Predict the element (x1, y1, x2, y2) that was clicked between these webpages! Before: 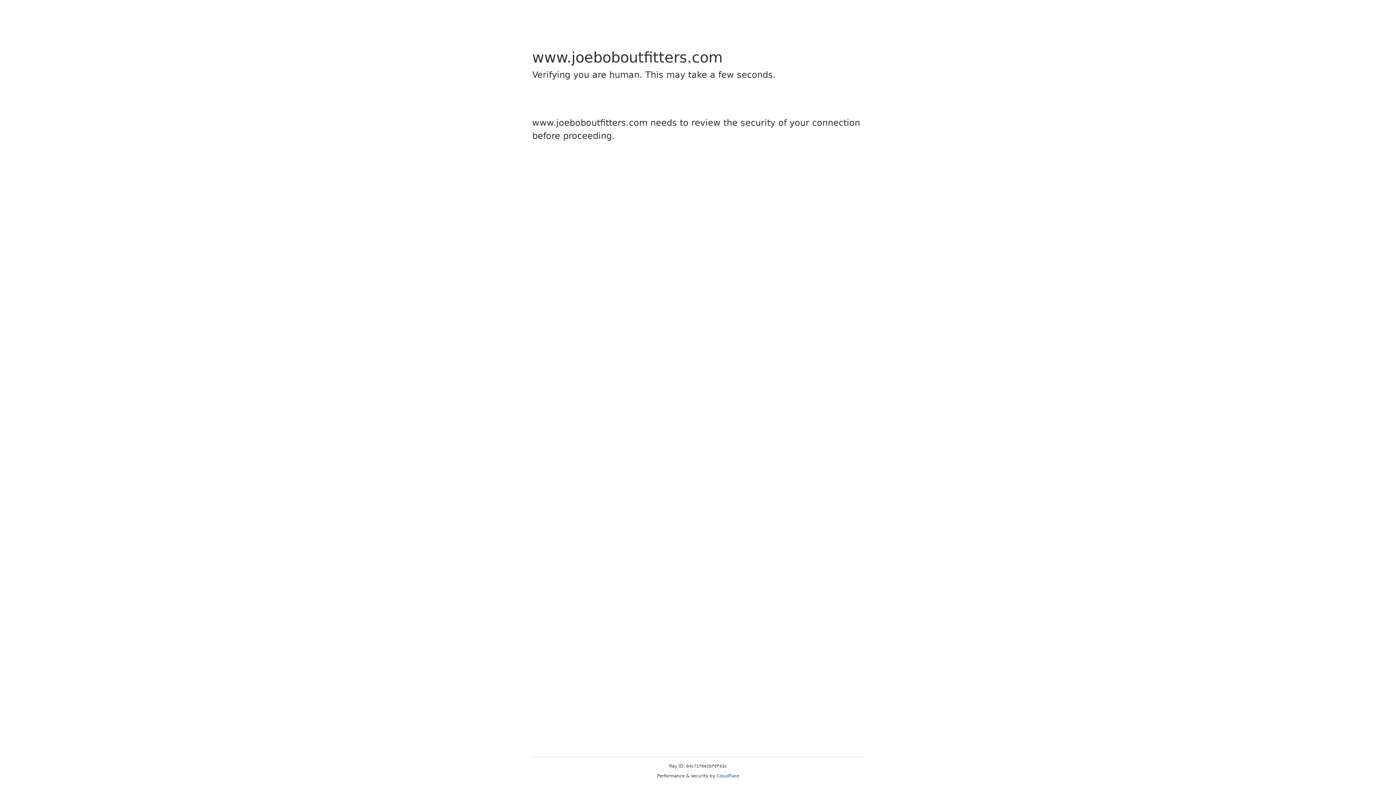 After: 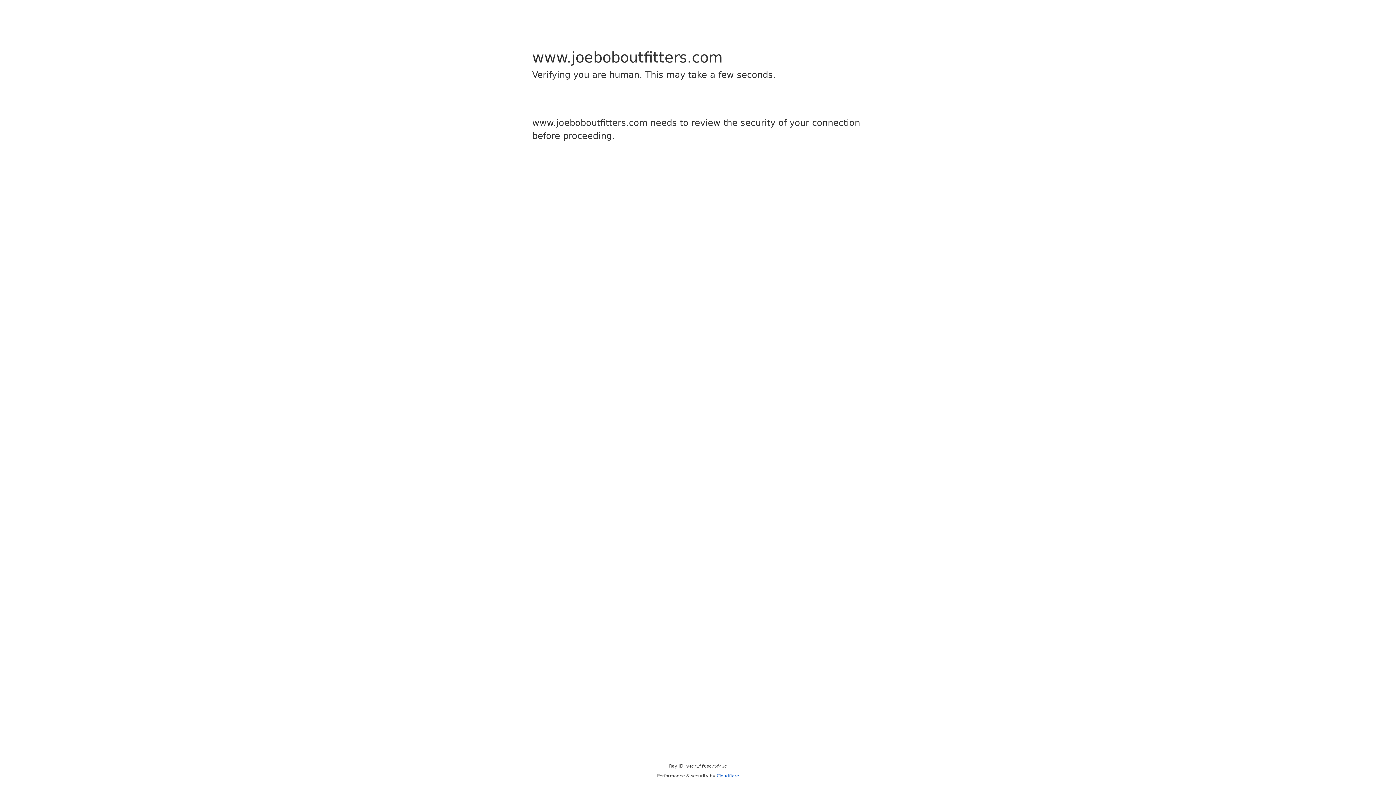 Action: label: Cloudflare bbox: (716, 773, 739, 778)